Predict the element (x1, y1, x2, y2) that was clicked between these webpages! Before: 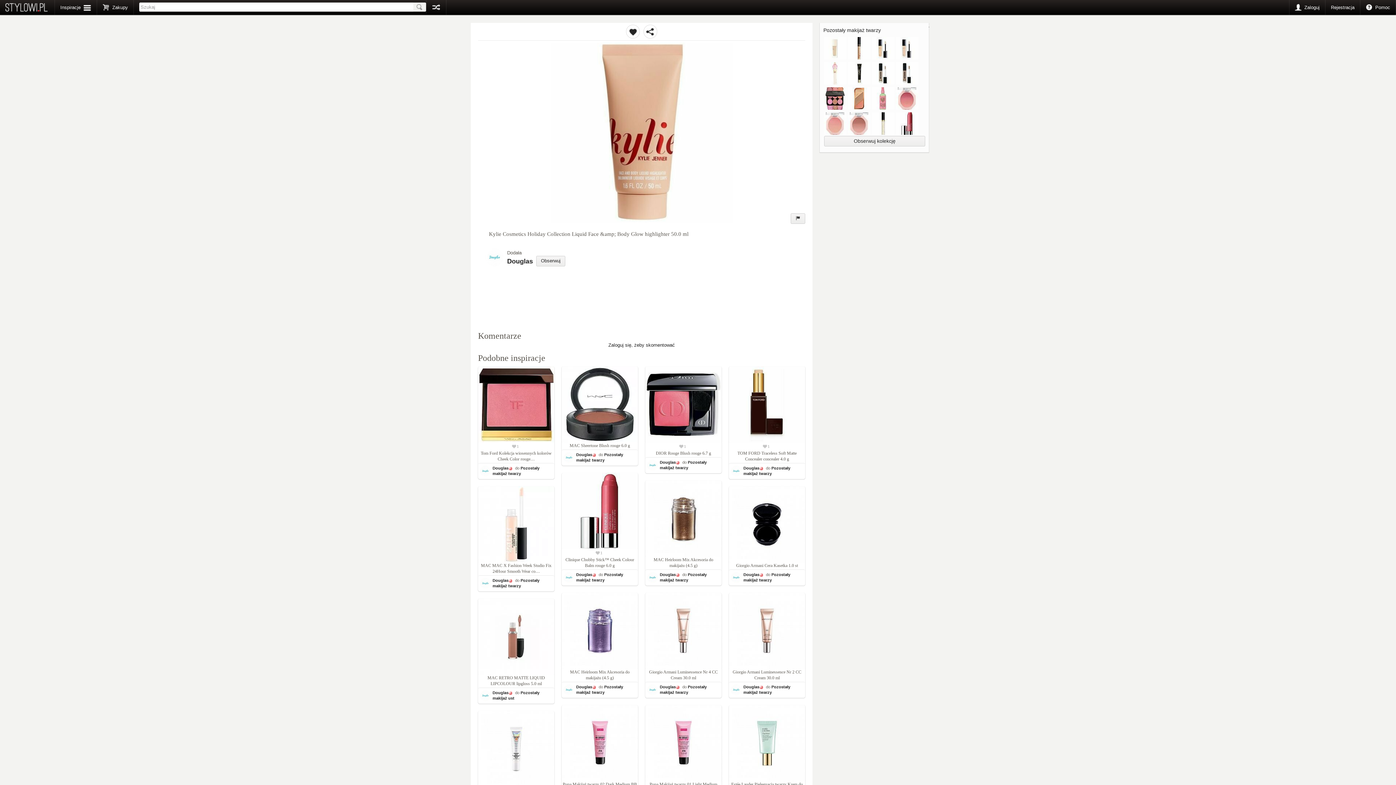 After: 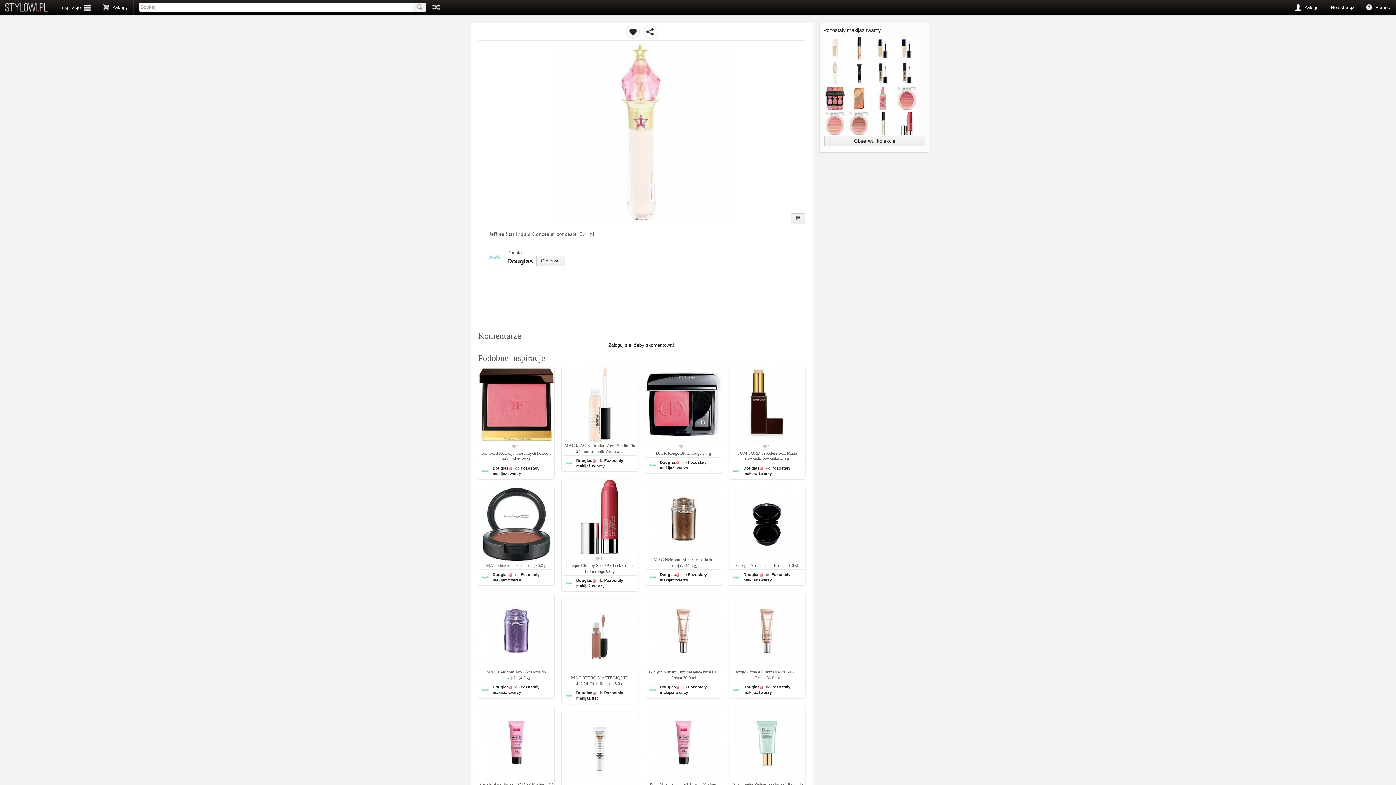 Action: bbox: (824, 81, 848, 87) label:  